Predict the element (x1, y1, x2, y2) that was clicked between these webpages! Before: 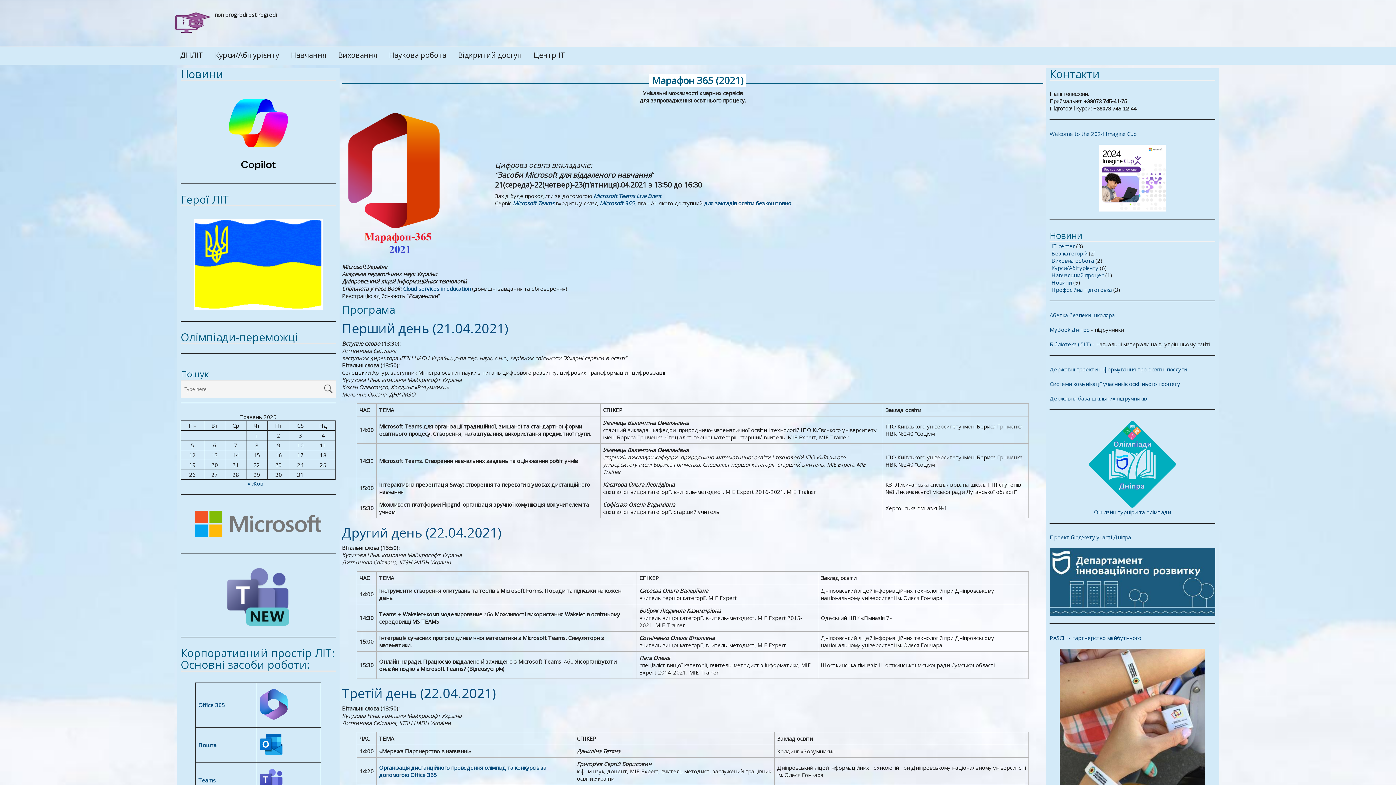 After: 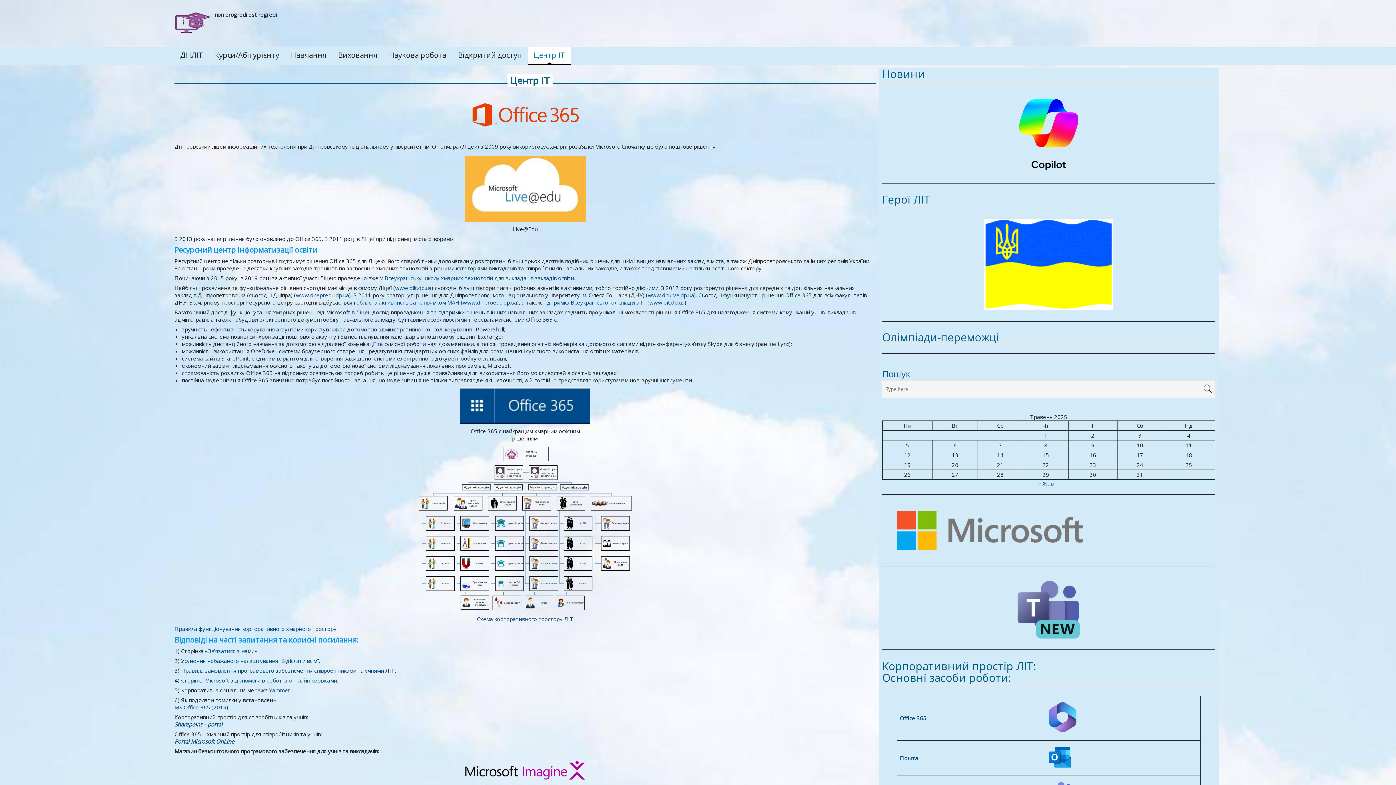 Action: bbox: (528, 47, 571, 64) label: Центр ІТ